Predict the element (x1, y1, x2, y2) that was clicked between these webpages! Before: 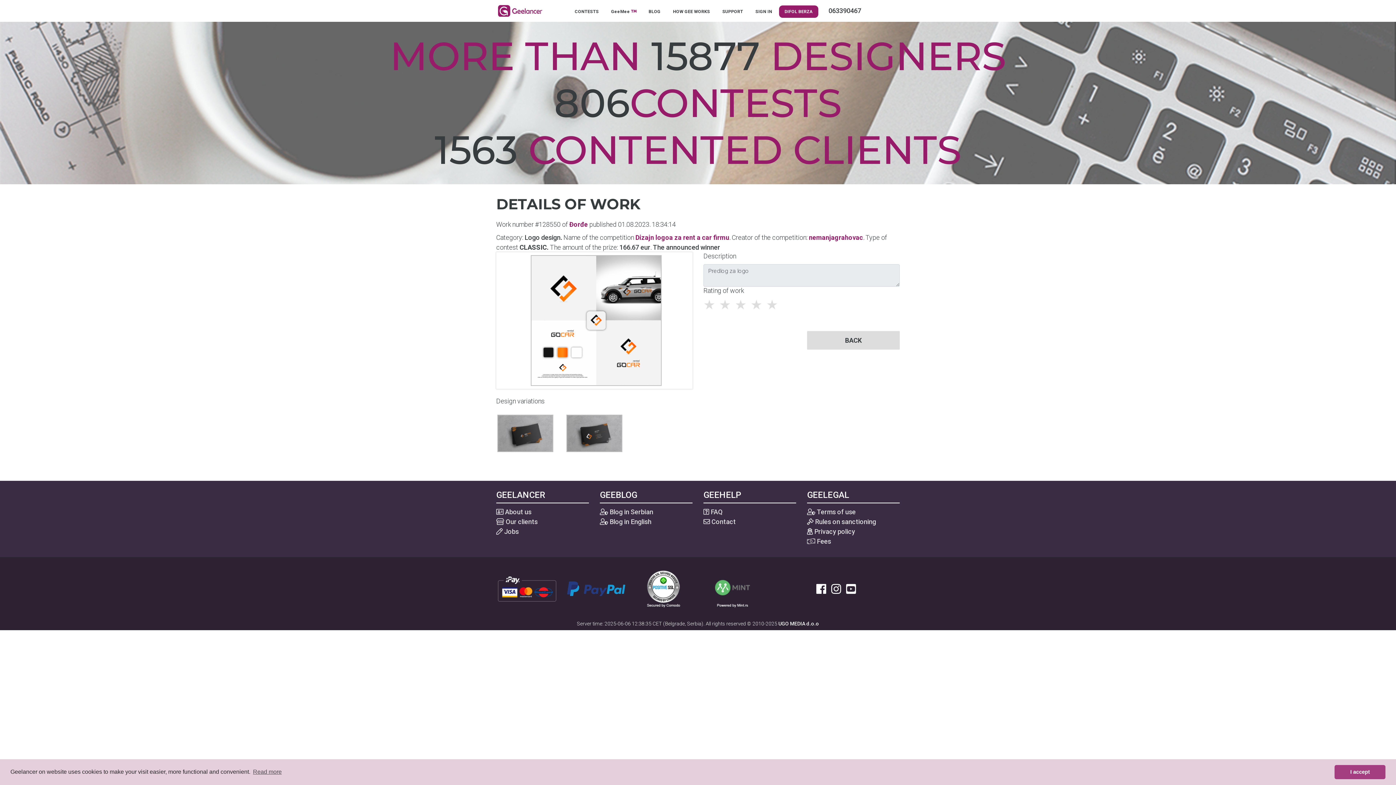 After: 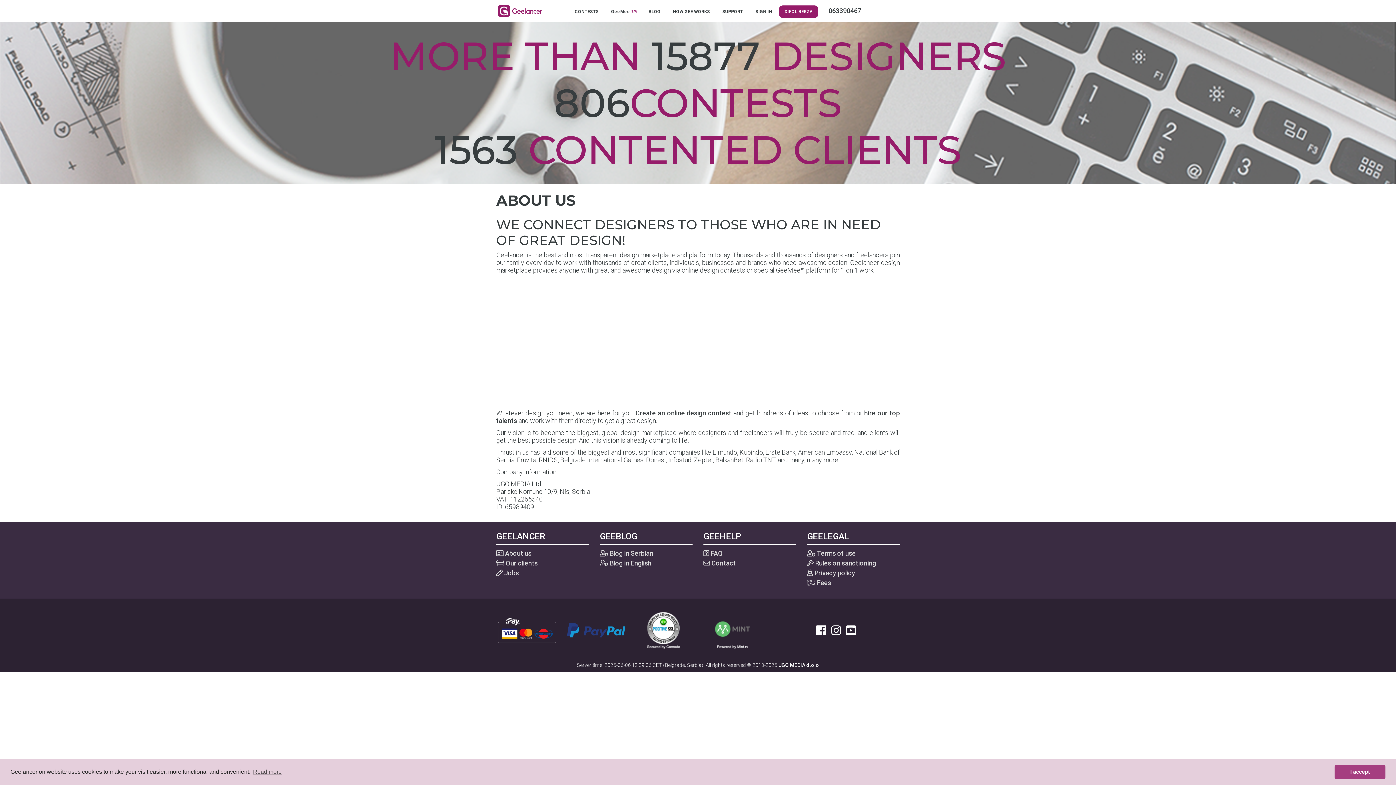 Action: label:  About us bbox: (496, 508, 531, 515)